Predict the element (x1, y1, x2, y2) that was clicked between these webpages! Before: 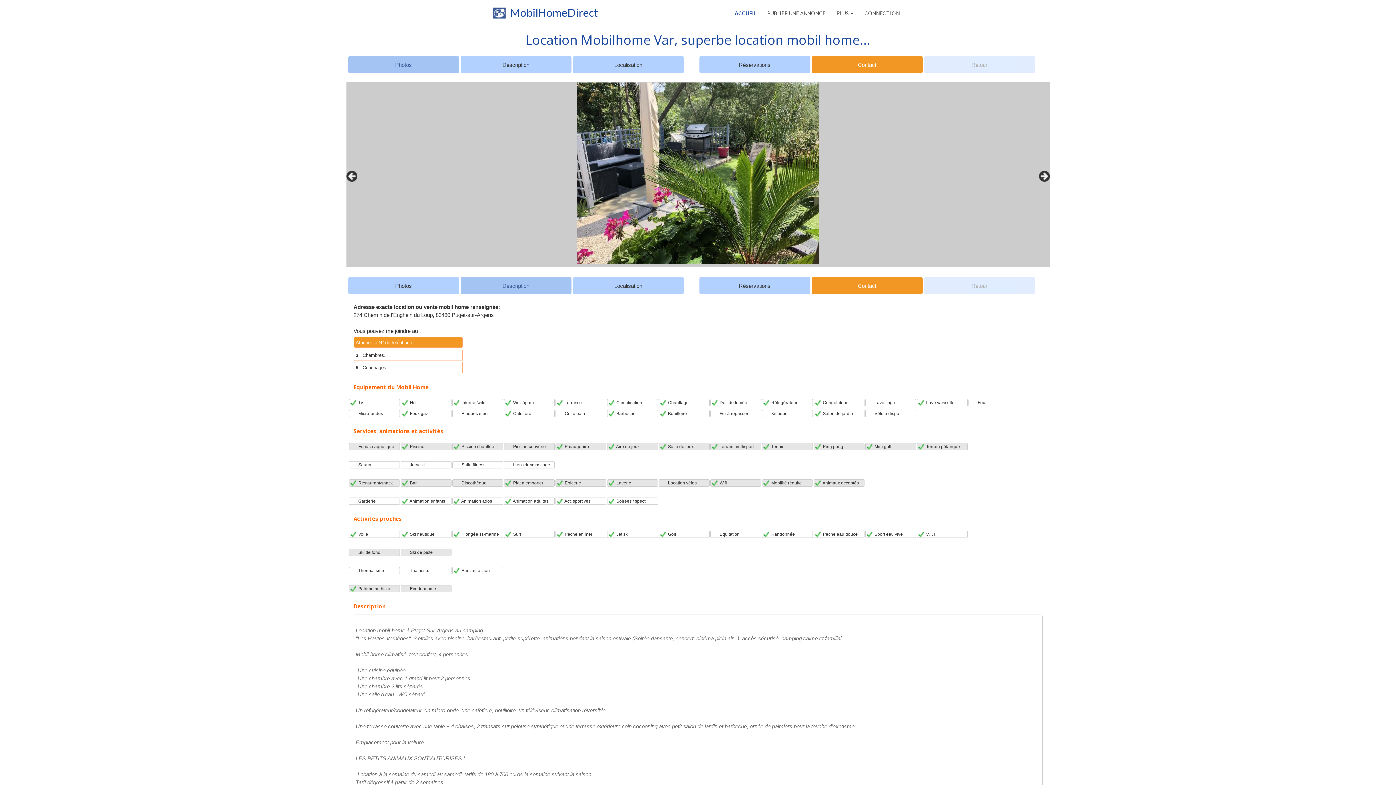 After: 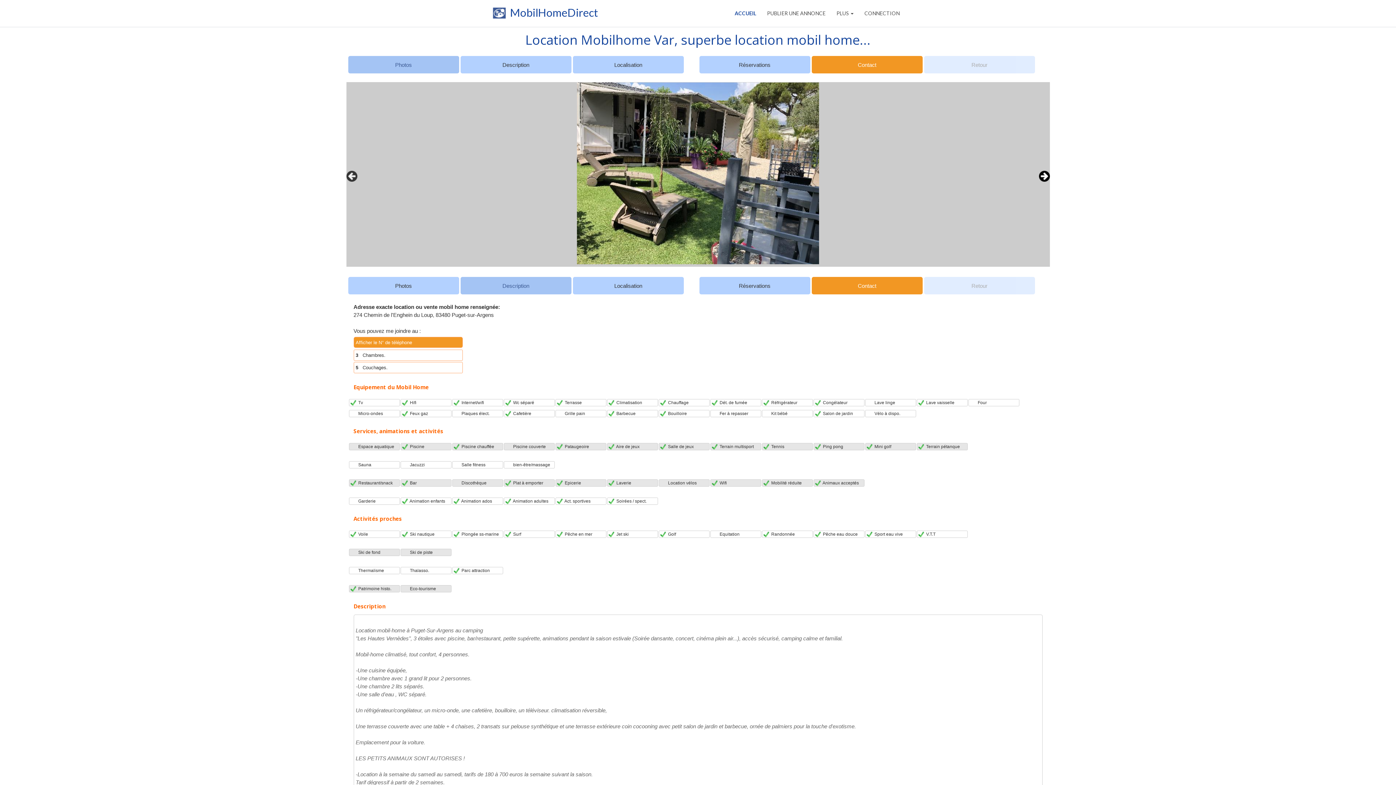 Action: label: Next bbox: (1039, 170, 1046, 178)